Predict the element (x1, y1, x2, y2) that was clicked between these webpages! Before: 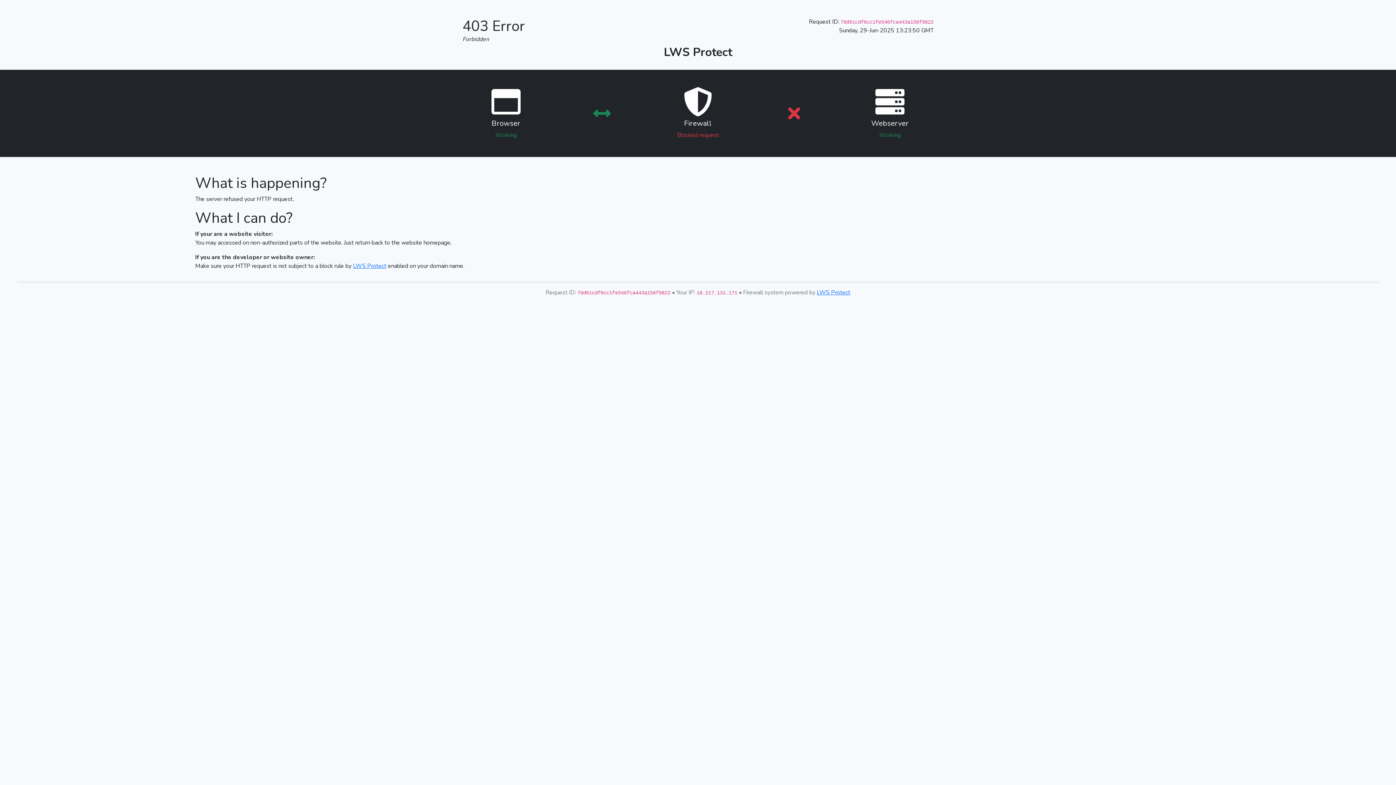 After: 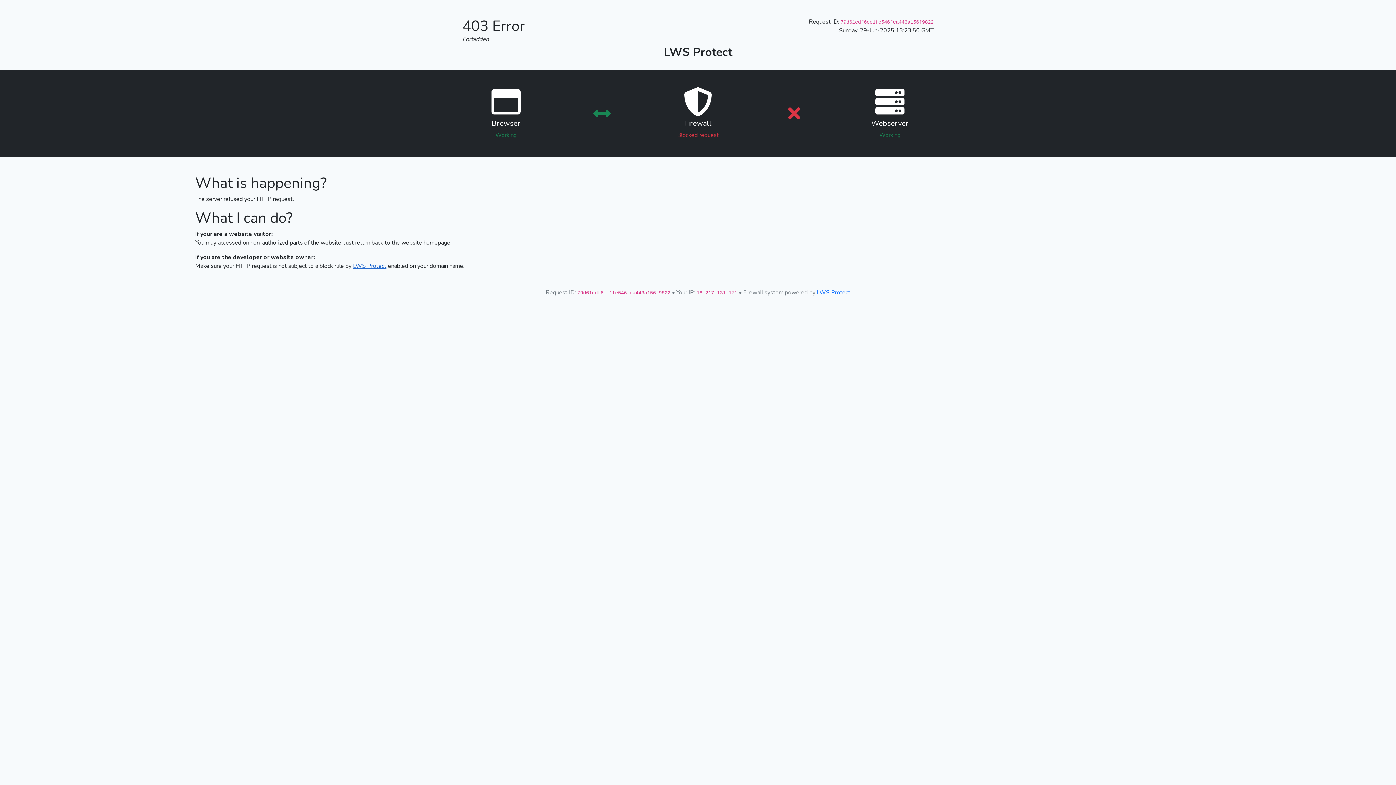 Action: bbox: (353, 262, 386, 270) label: LWS Protect